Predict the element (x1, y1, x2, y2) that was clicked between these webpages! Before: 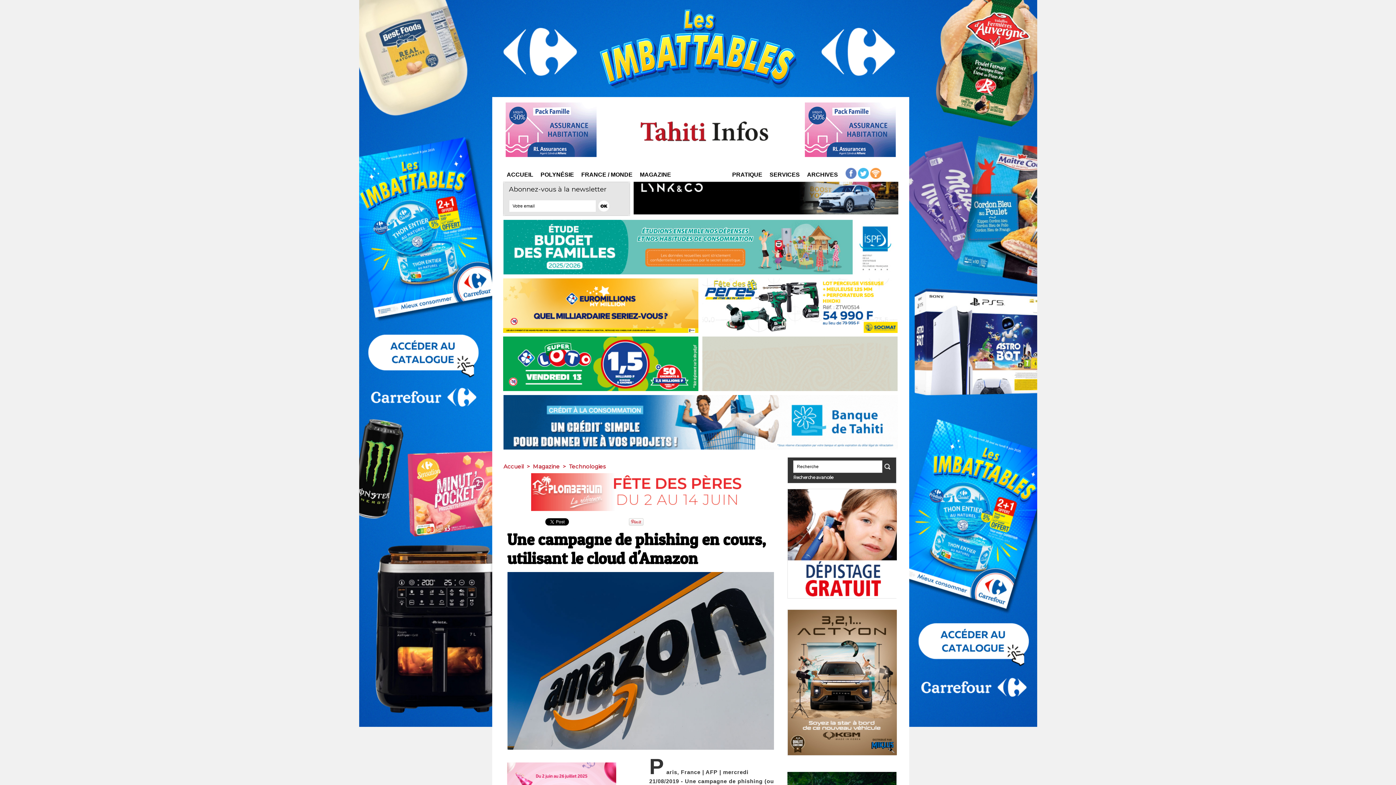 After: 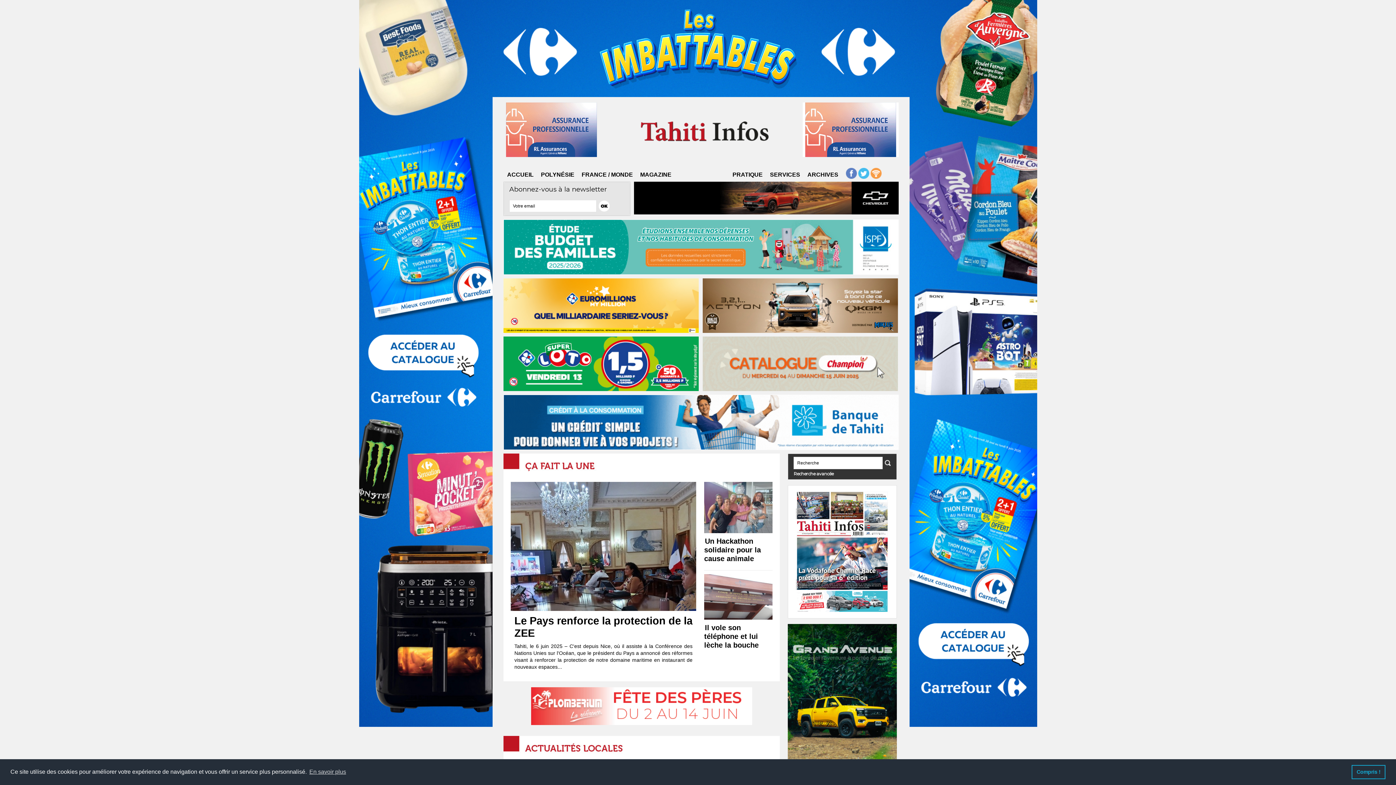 Action: bbox: (626, 102, 782, 122)